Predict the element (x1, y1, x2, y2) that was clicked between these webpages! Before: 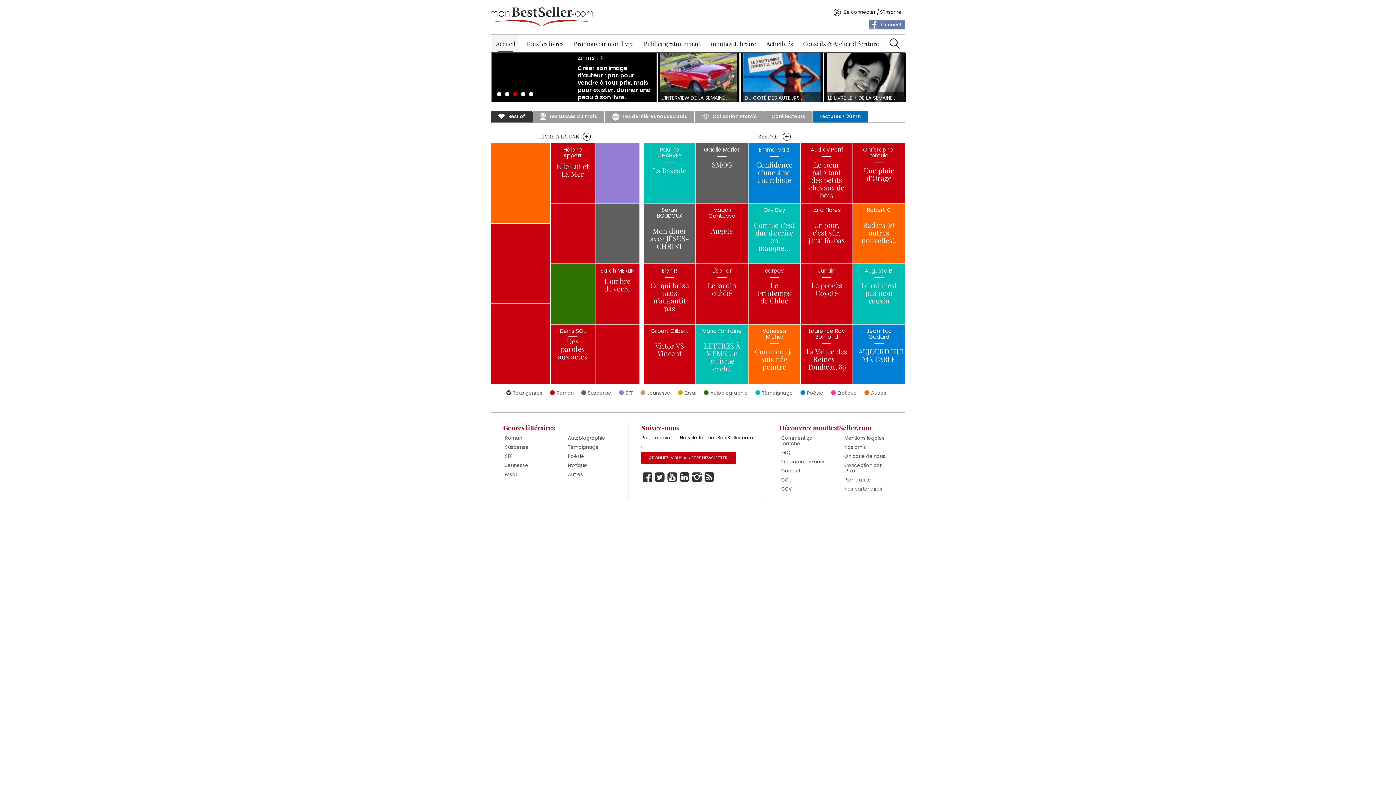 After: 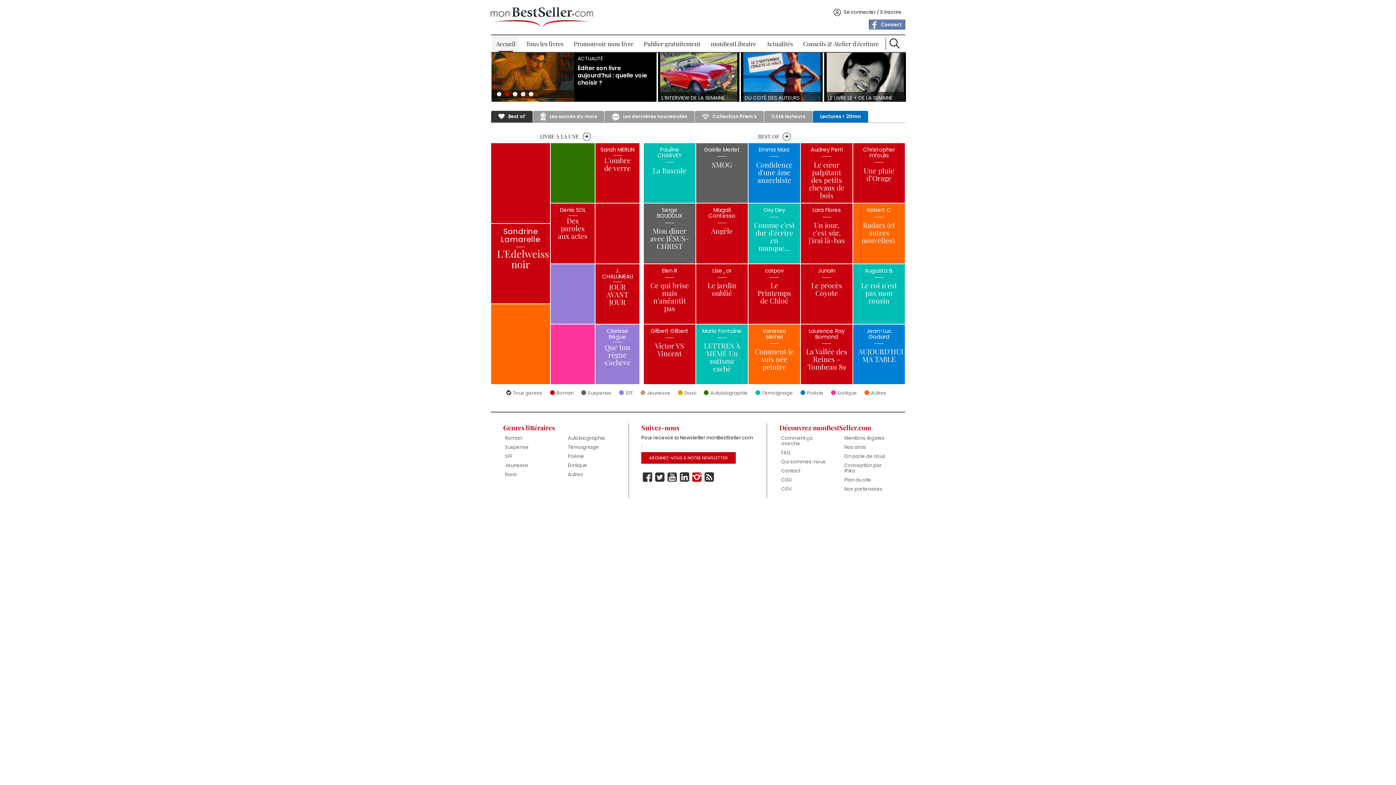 Action: label: Instagram bbox: (691, 471, 702, 482)